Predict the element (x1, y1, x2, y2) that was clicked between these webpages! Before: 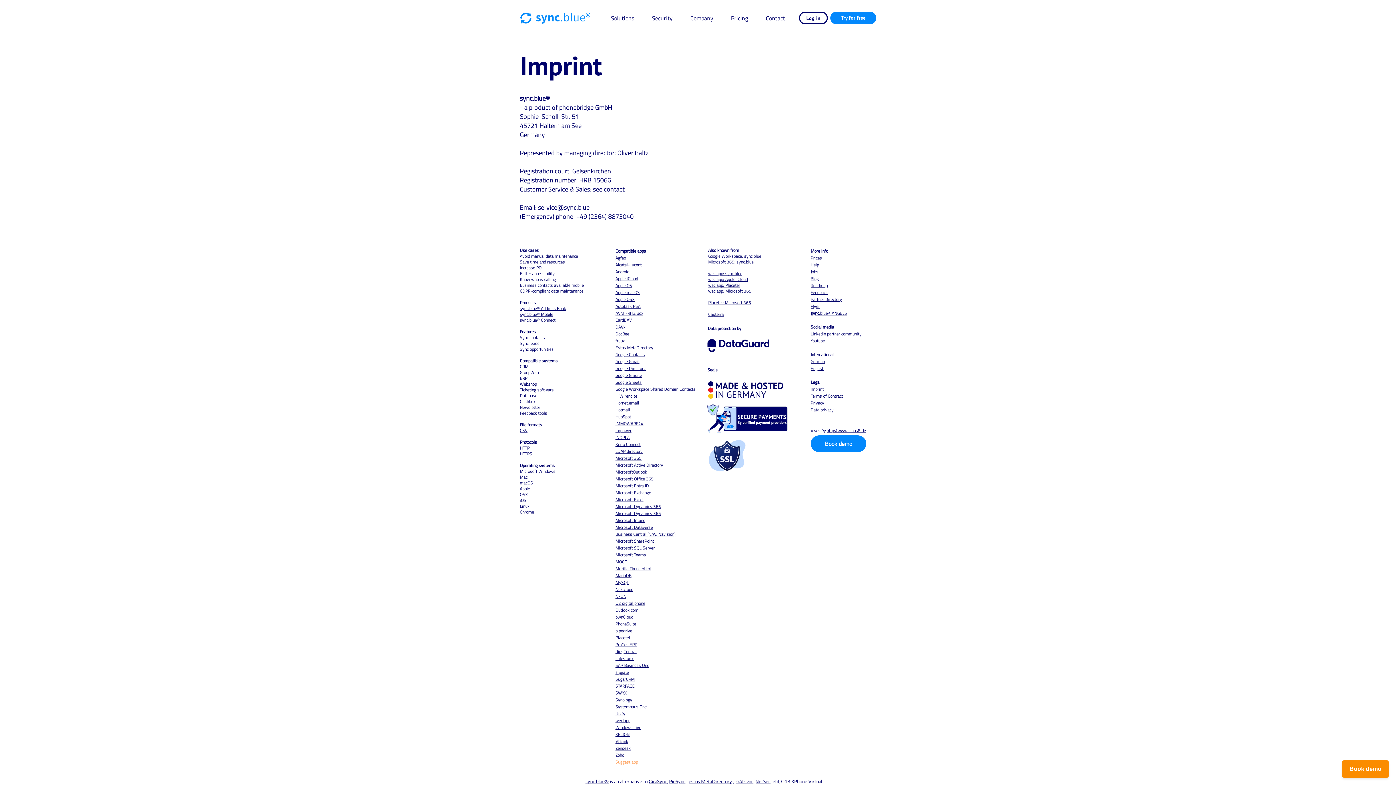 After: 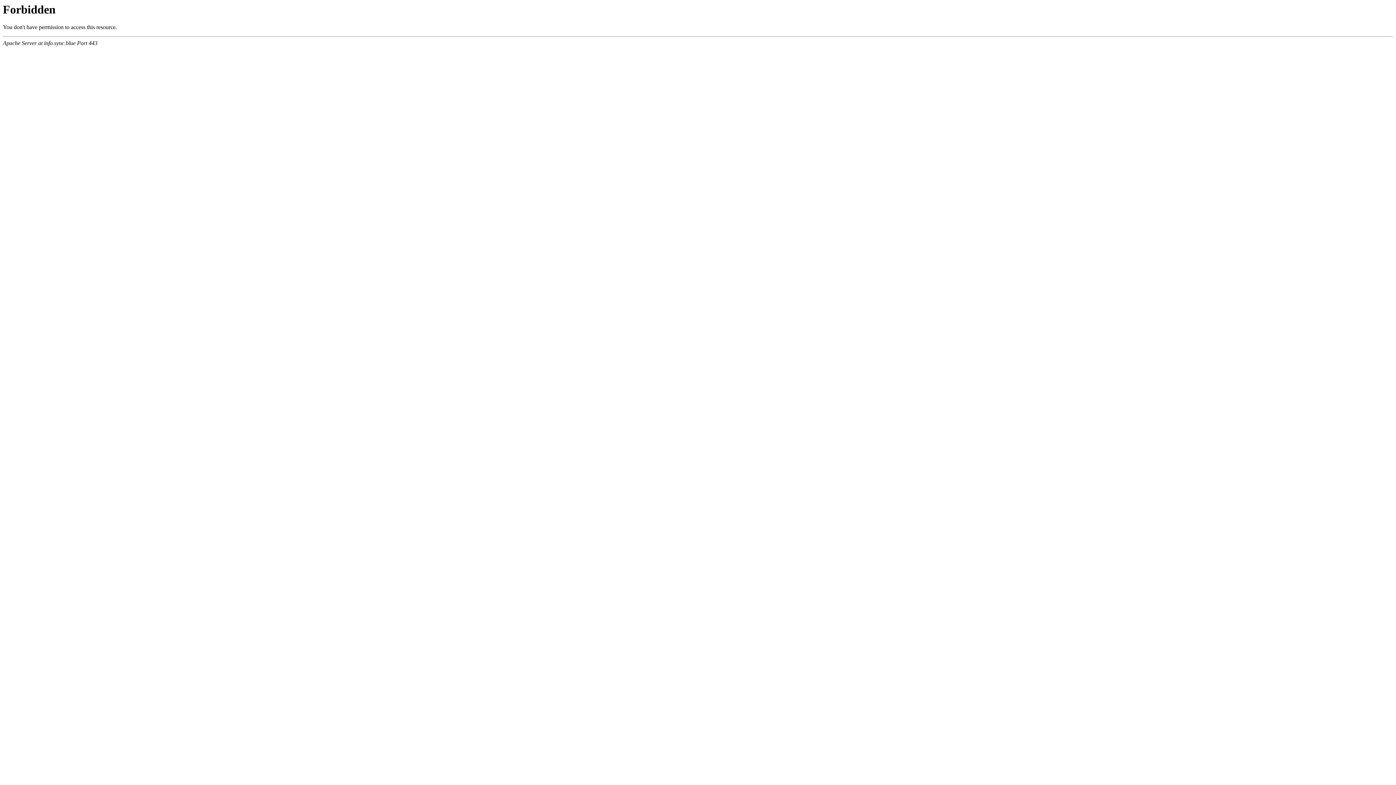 Action: bbox: (615, 448, 642, 454) label: LDAP directory